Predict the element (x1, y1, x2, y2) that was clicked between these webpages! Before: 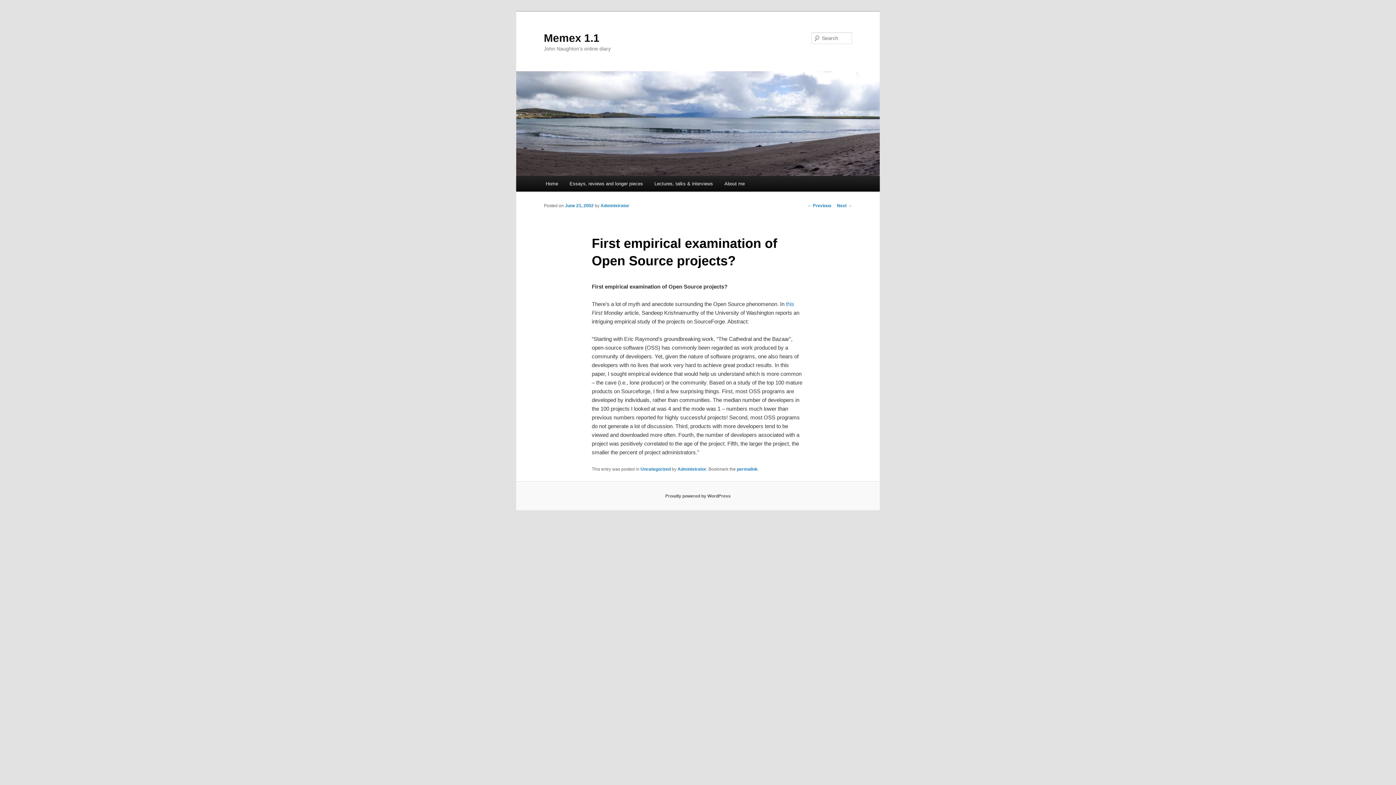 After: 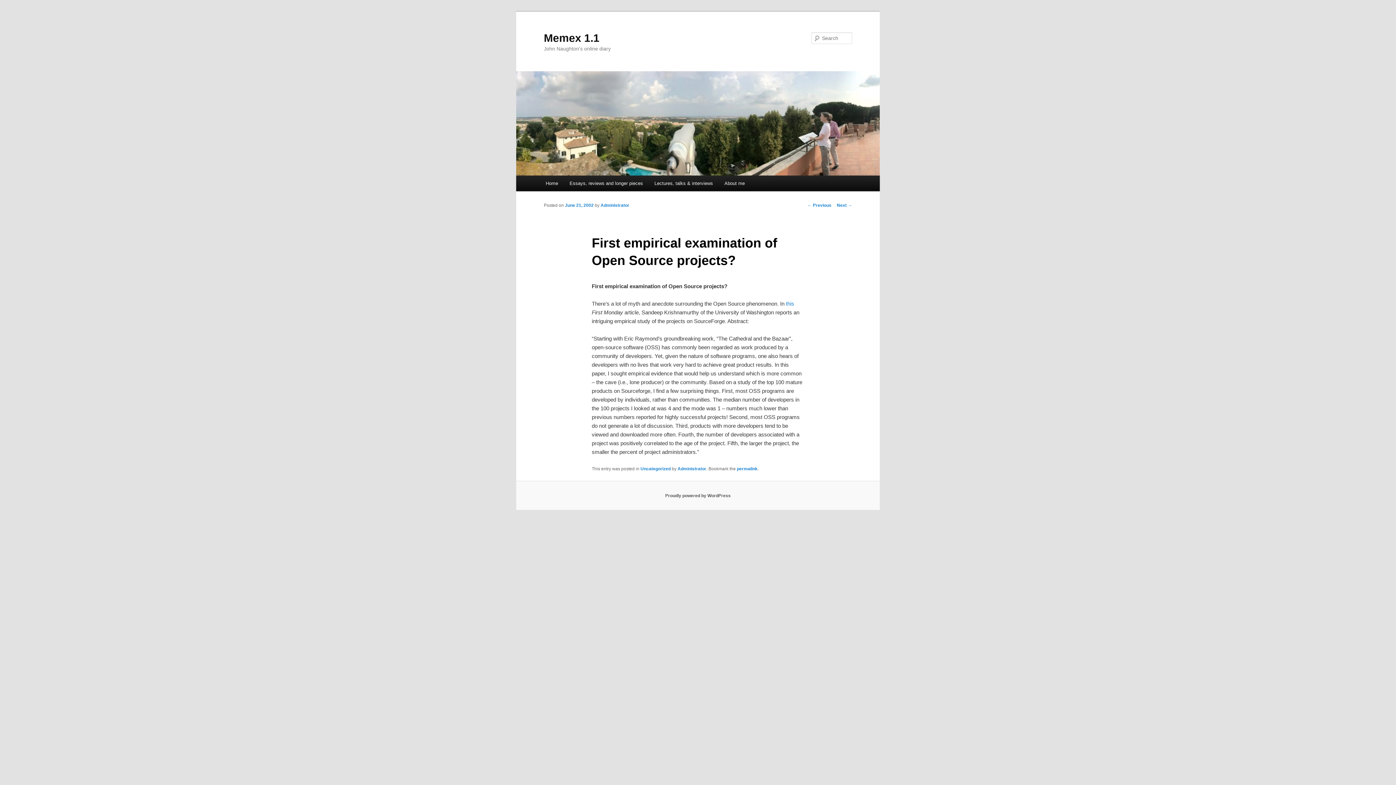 Action: label: permalink bbox: (737, 466, 757, 471)